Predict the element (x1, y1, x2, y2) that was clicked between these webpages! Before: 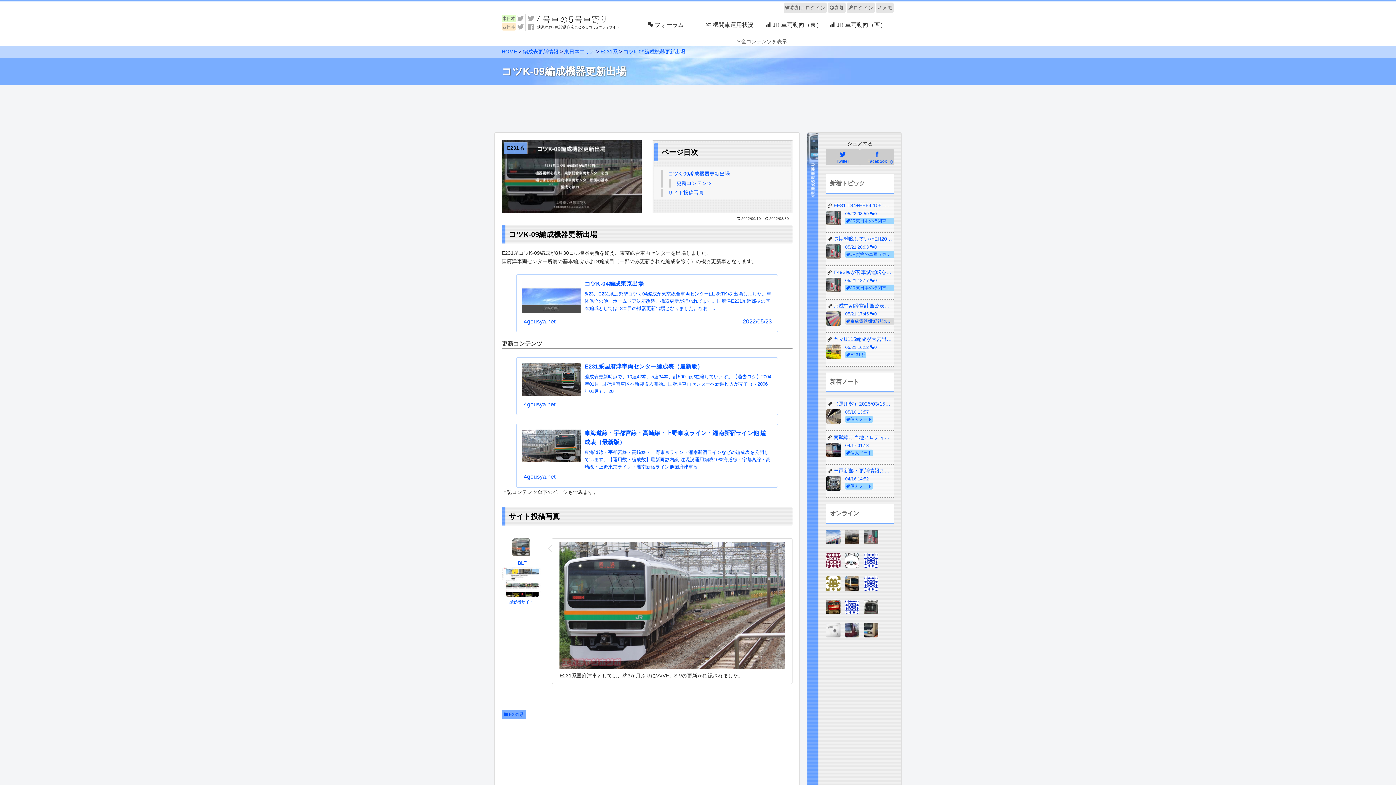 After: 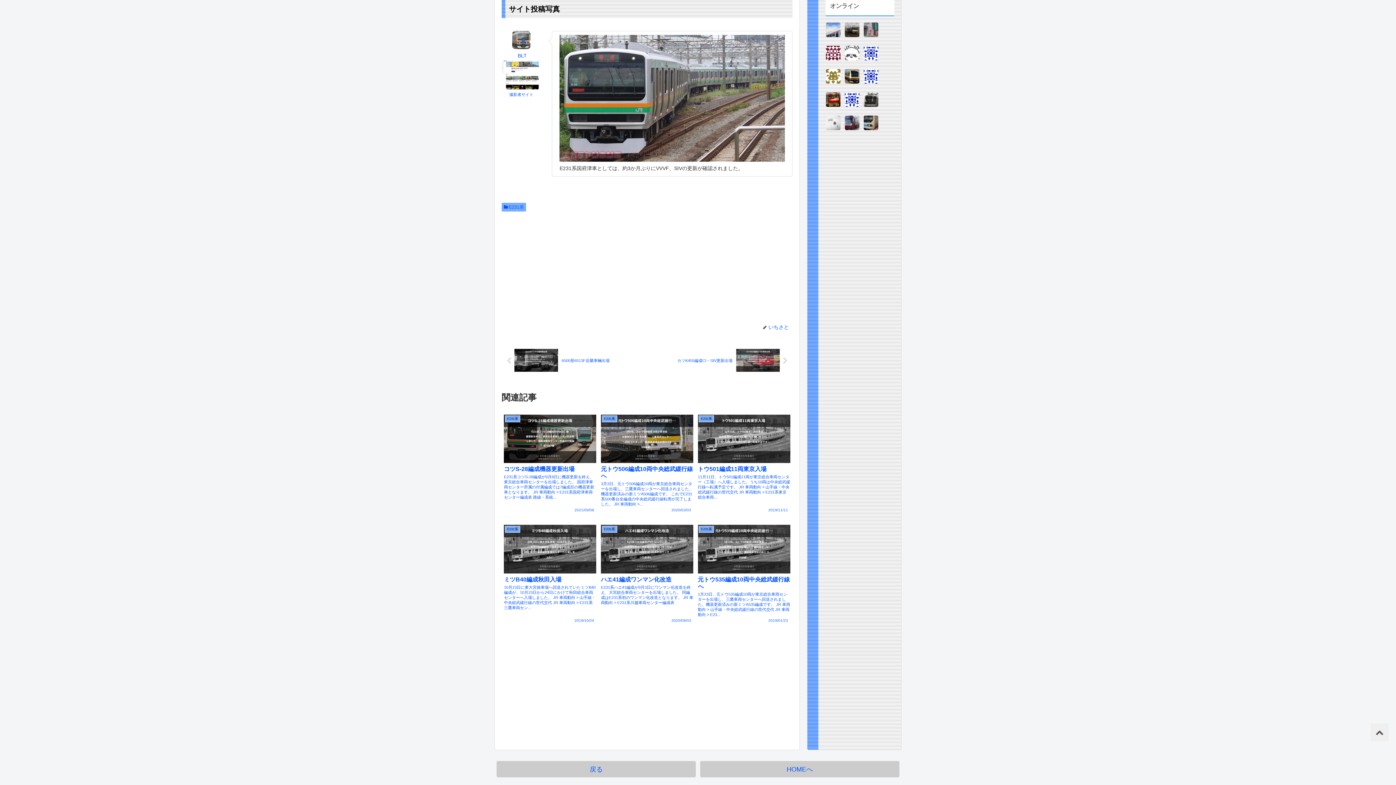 Action: bbox: (668, 189, 703, 195) label: サイト投稿写真